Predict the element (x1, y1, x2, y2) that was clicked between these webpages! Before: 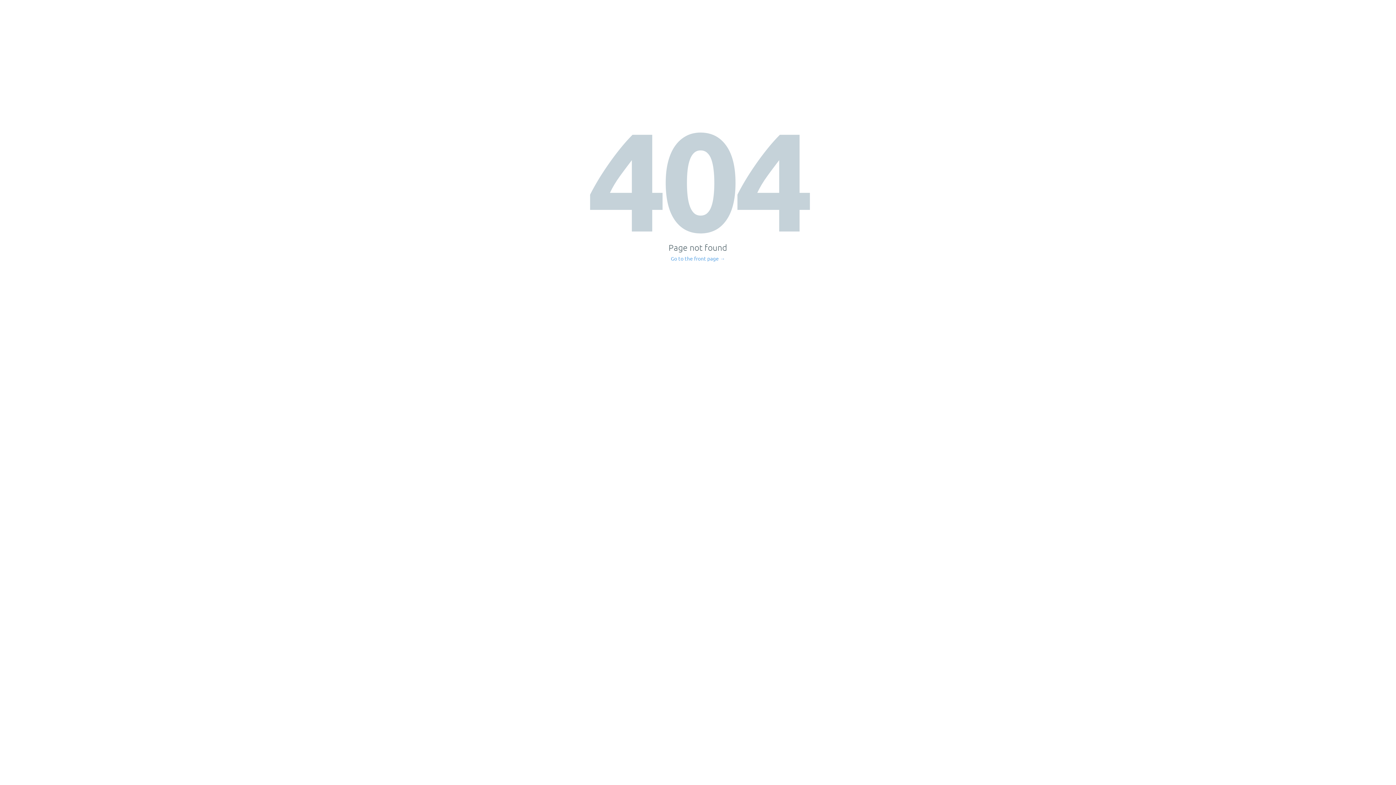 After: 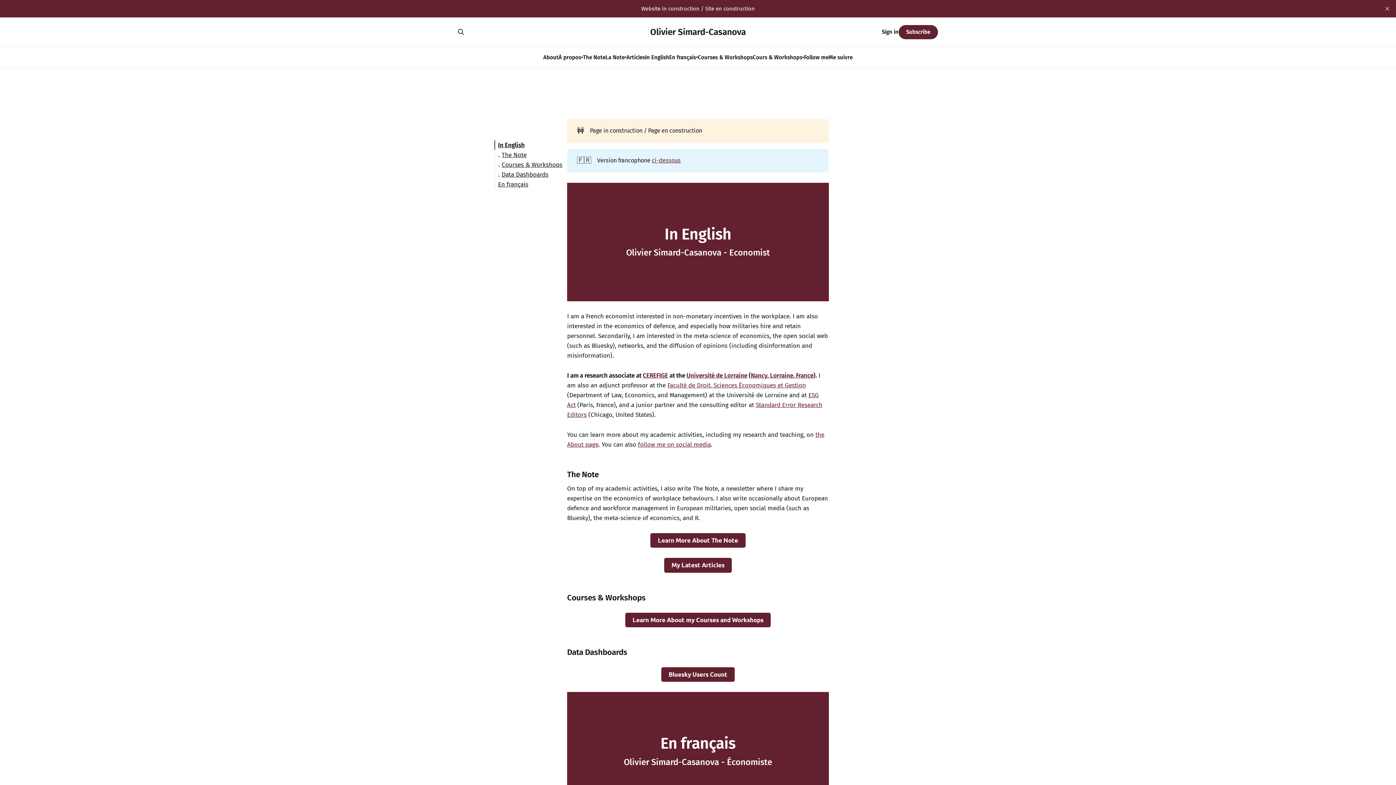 Action: label: Go to the front page → bbox: (671, 256, 725, 261)